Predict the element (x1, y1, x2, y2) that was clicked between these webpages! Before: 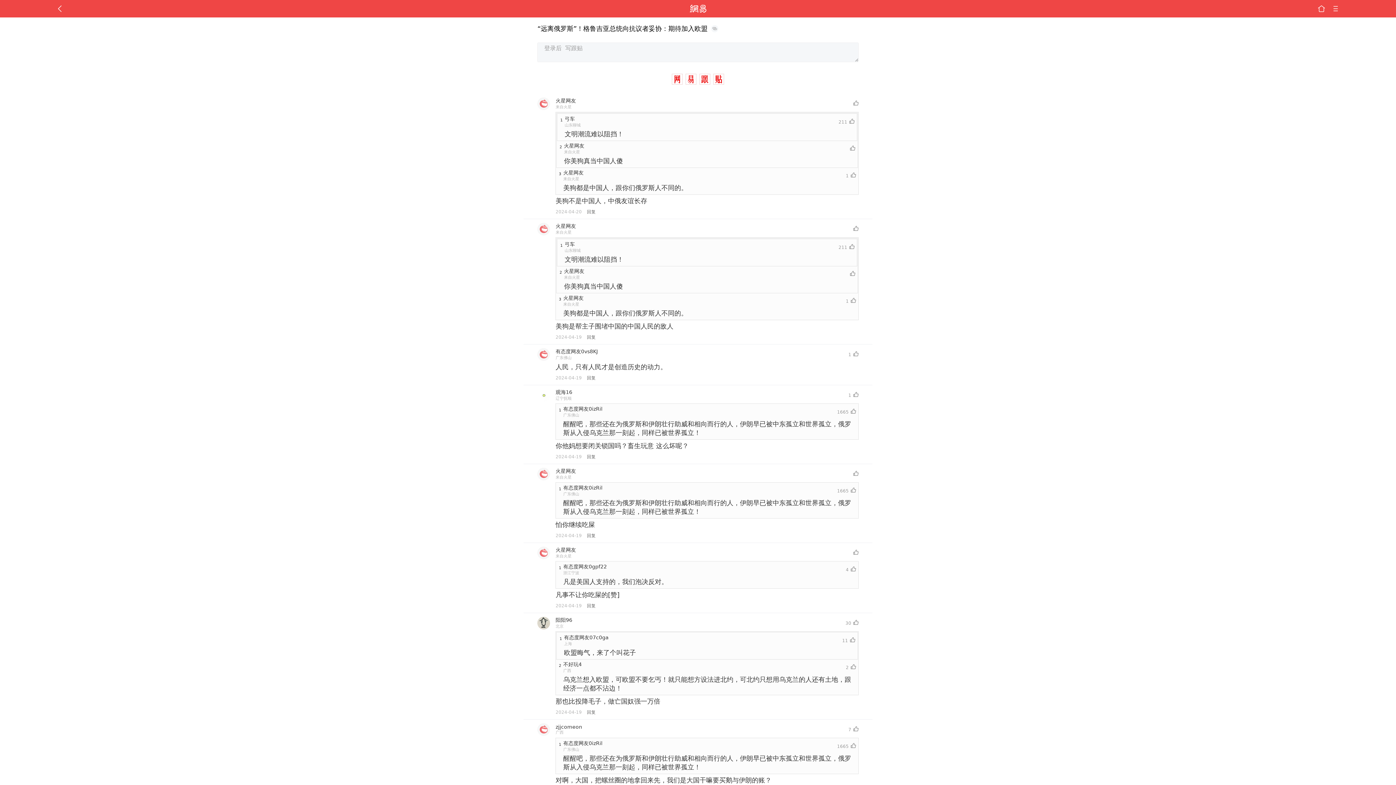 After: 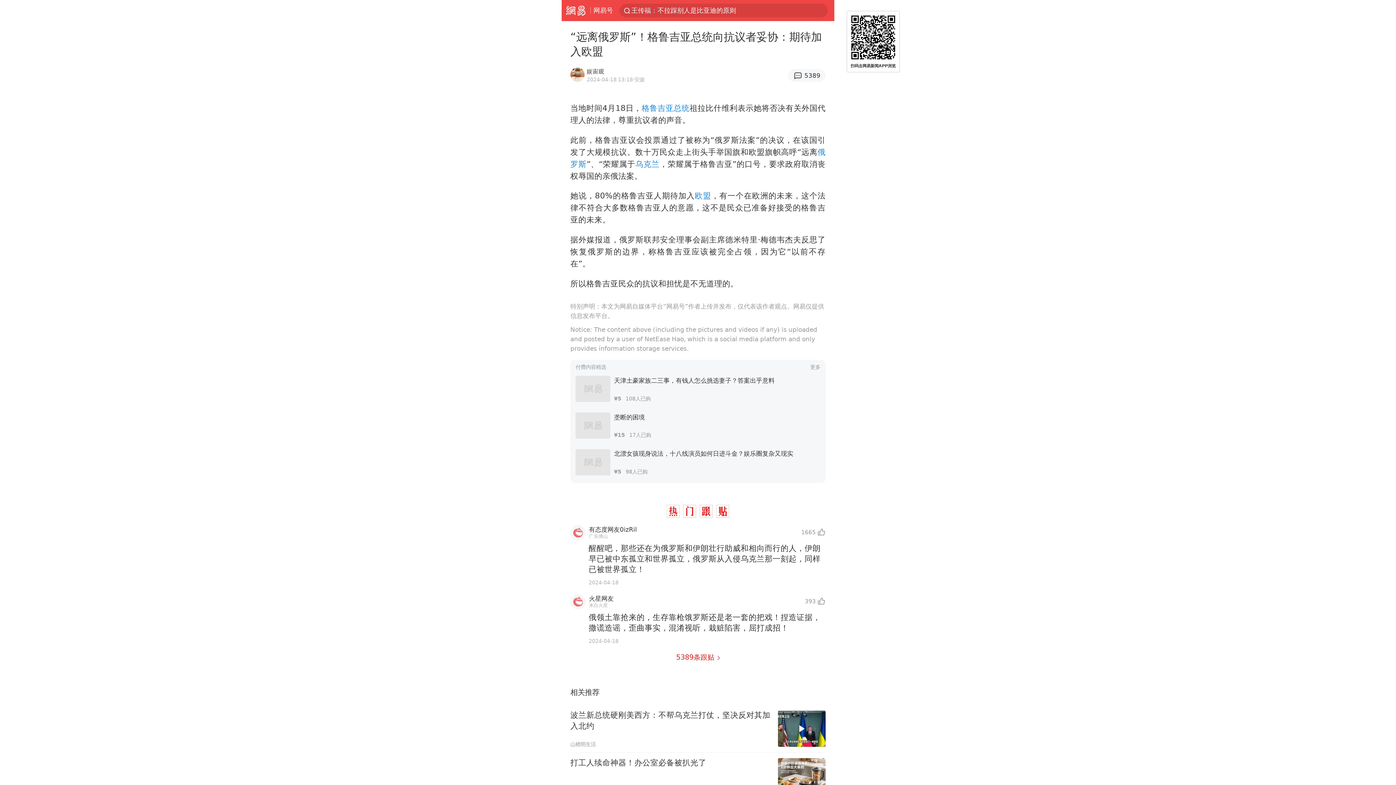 Action: bbox: (709, 25, 720, 32)